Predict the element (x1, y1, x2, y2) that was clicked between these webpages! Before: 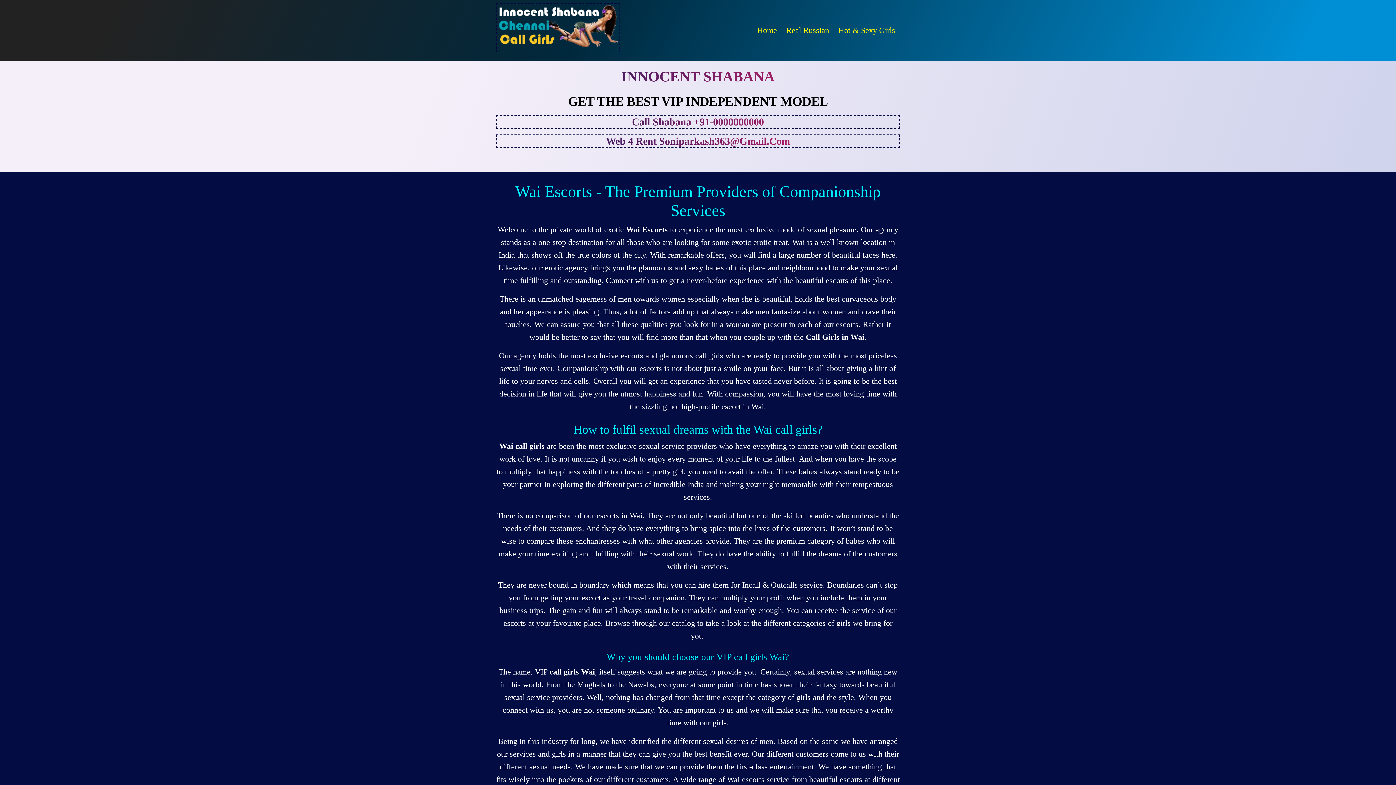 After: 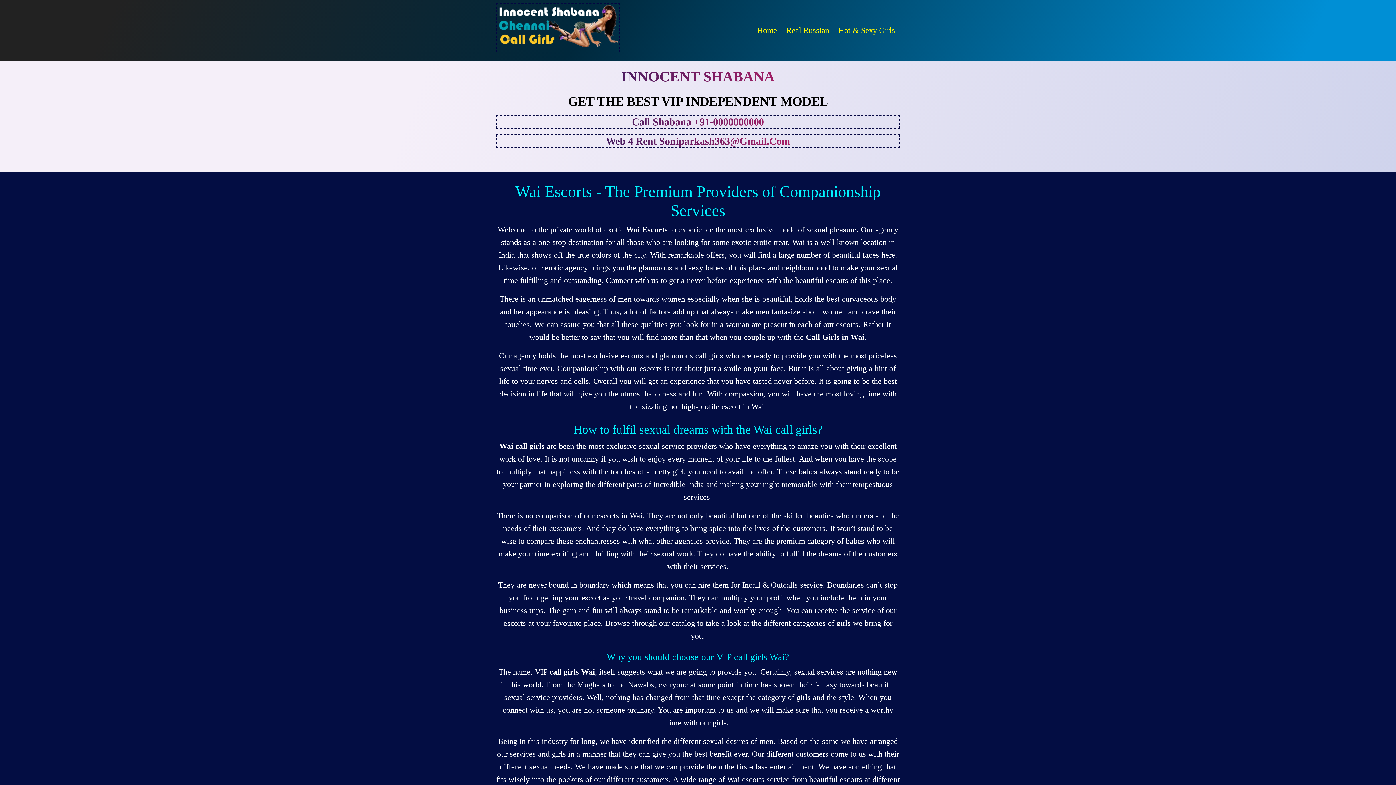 Action: bbox: (694, 116, 764, 127) label: +91-0000000000